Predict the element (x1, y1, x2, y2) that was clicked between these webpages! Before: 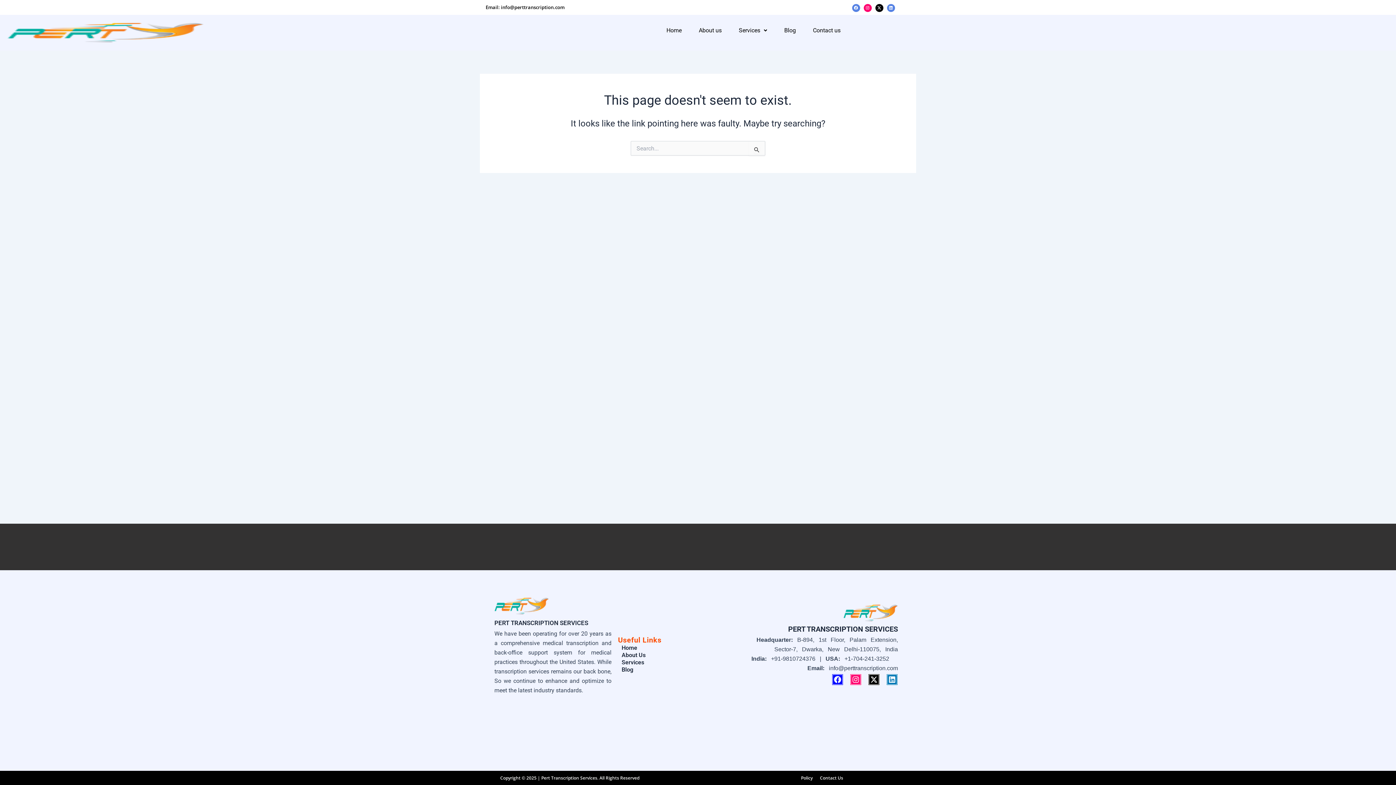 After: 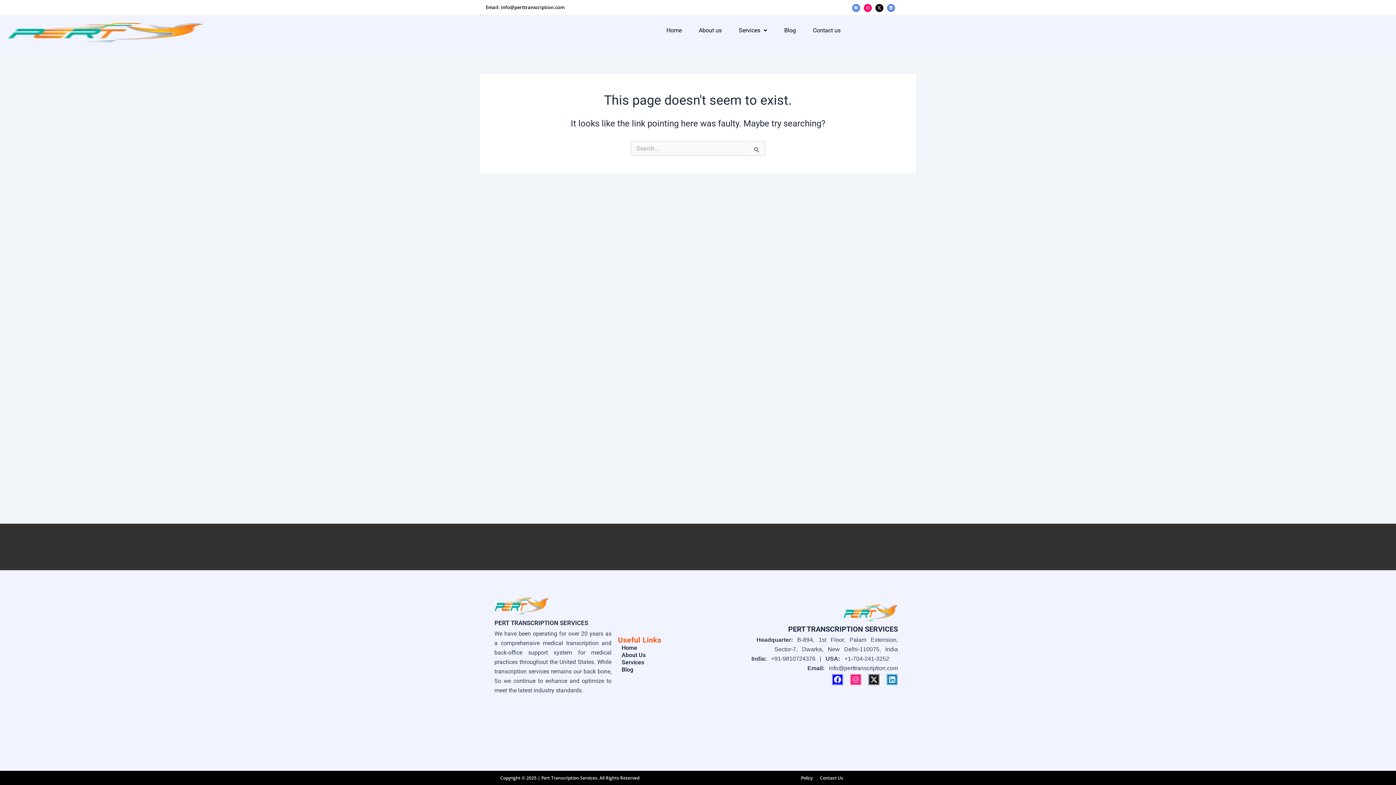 Action: bbox: (868, 674, 880, 685) label: X-twitter